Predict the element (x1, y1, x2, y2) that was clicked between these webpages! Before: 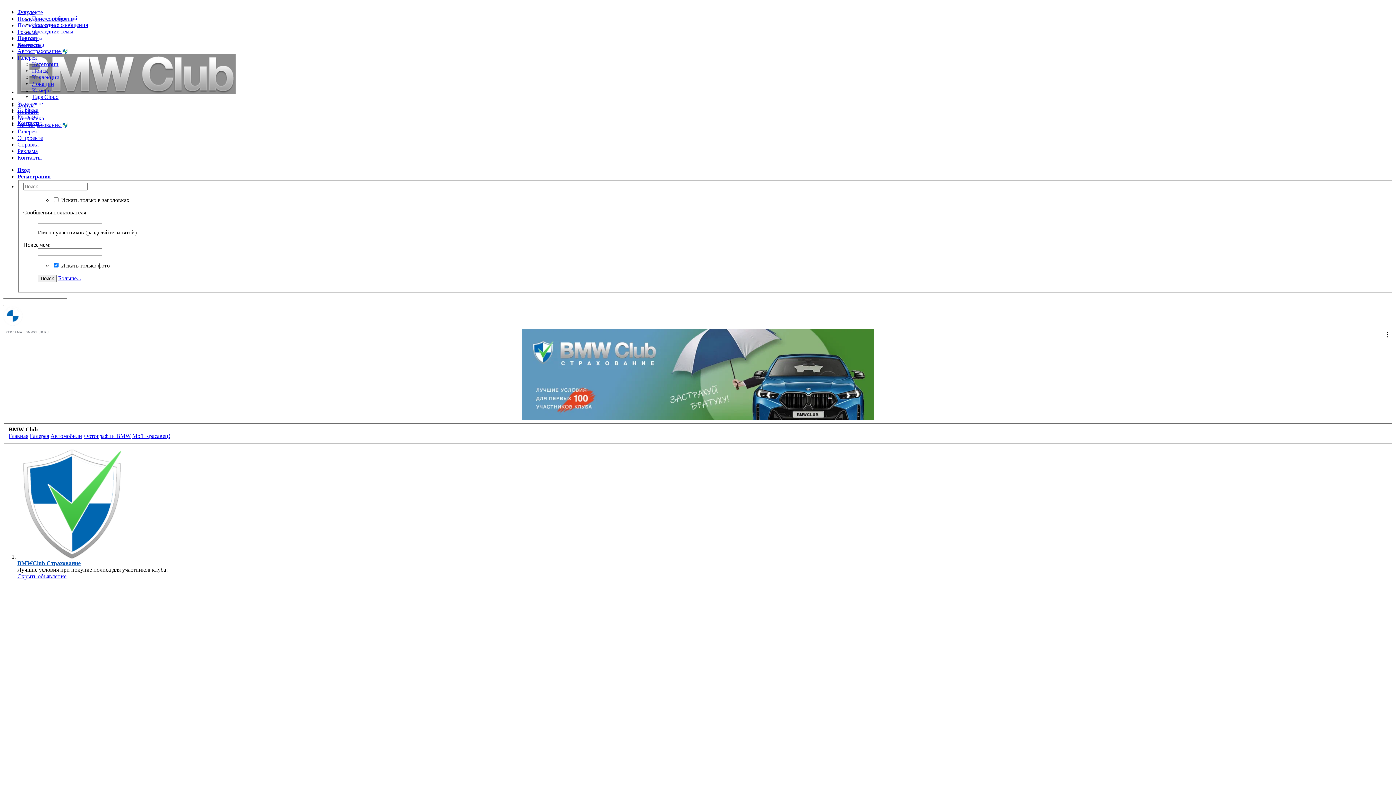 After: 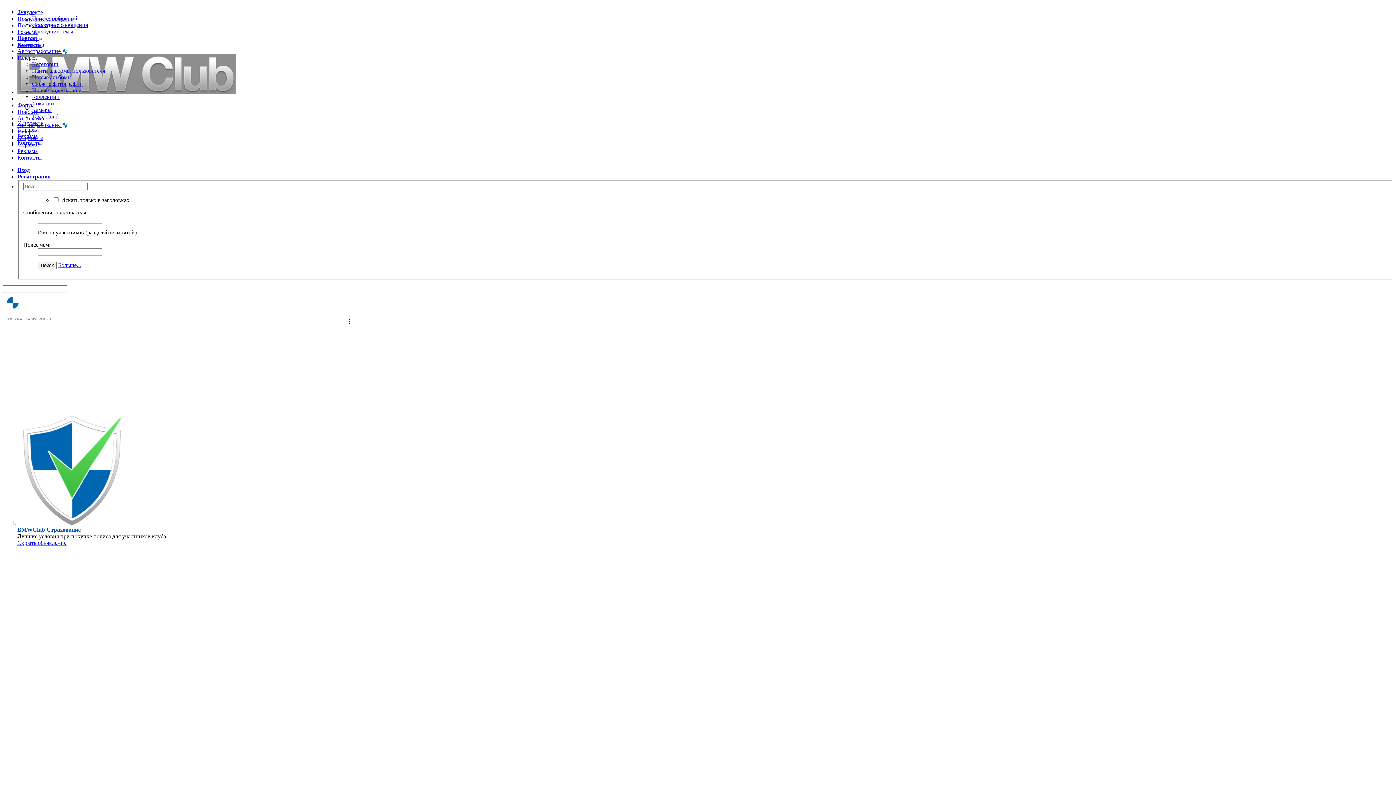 Action: bbox: (17, 8, 34, 14) label: Форум